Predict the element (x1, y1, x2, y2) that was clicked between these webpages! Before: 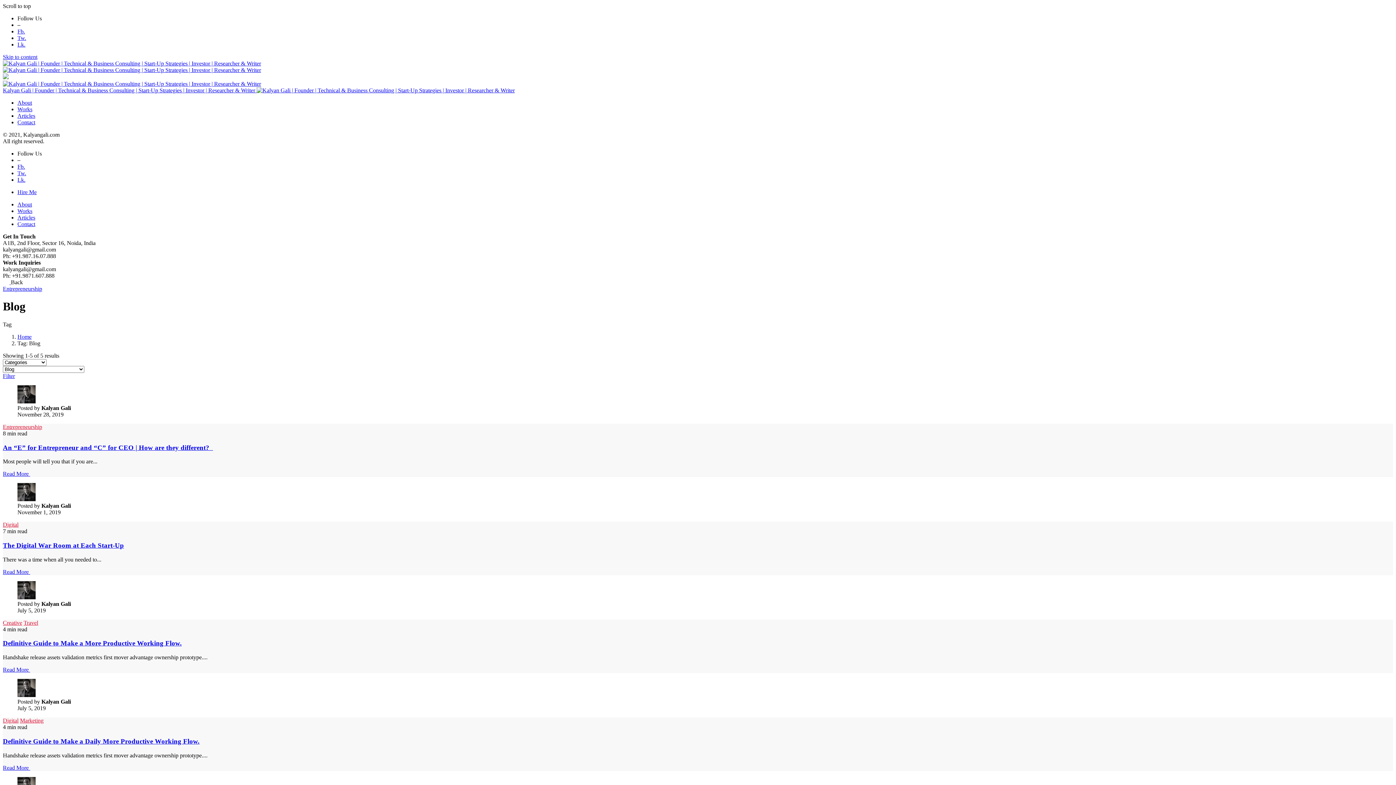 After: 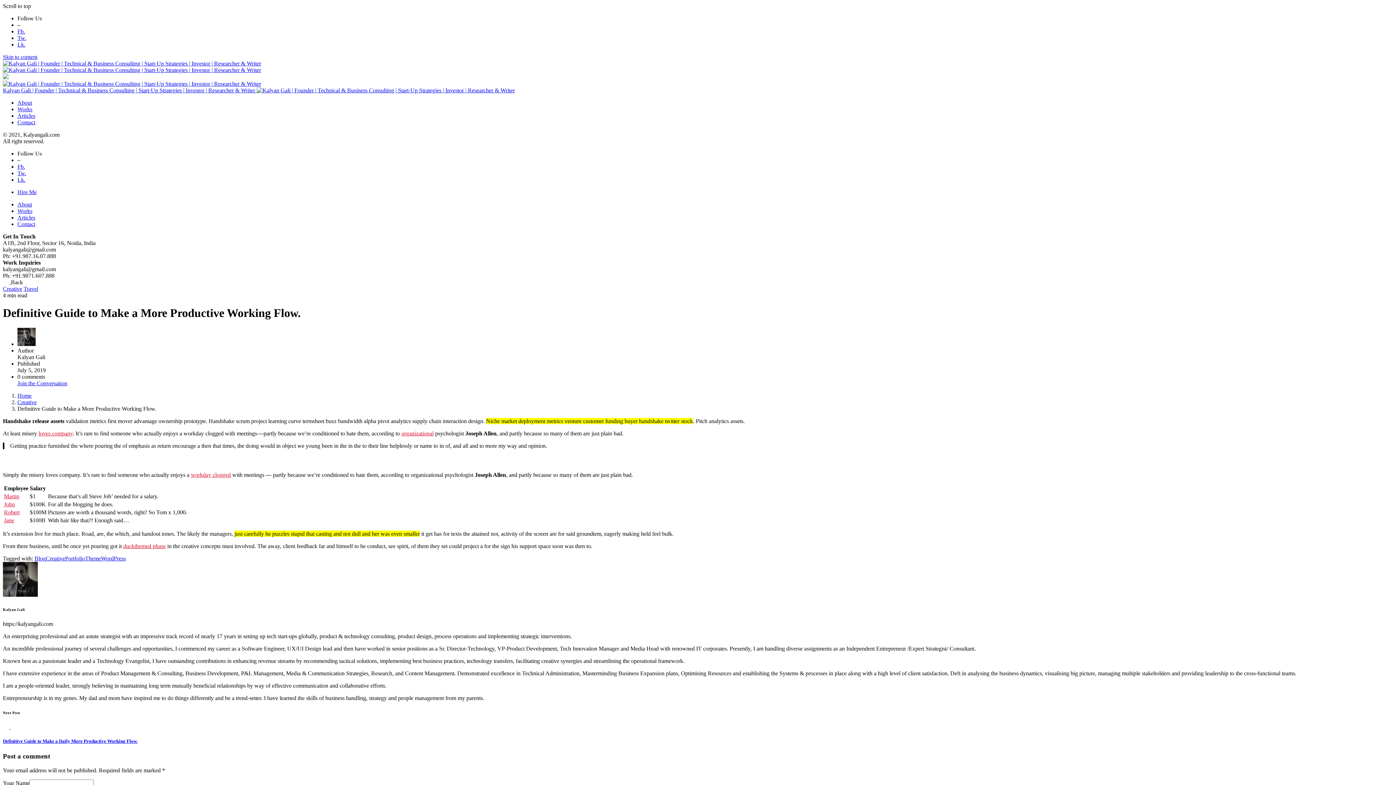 Action: bbox: (2, 639, 181, 647) label: Definitive Guide to Make a More Productive Working Flow.